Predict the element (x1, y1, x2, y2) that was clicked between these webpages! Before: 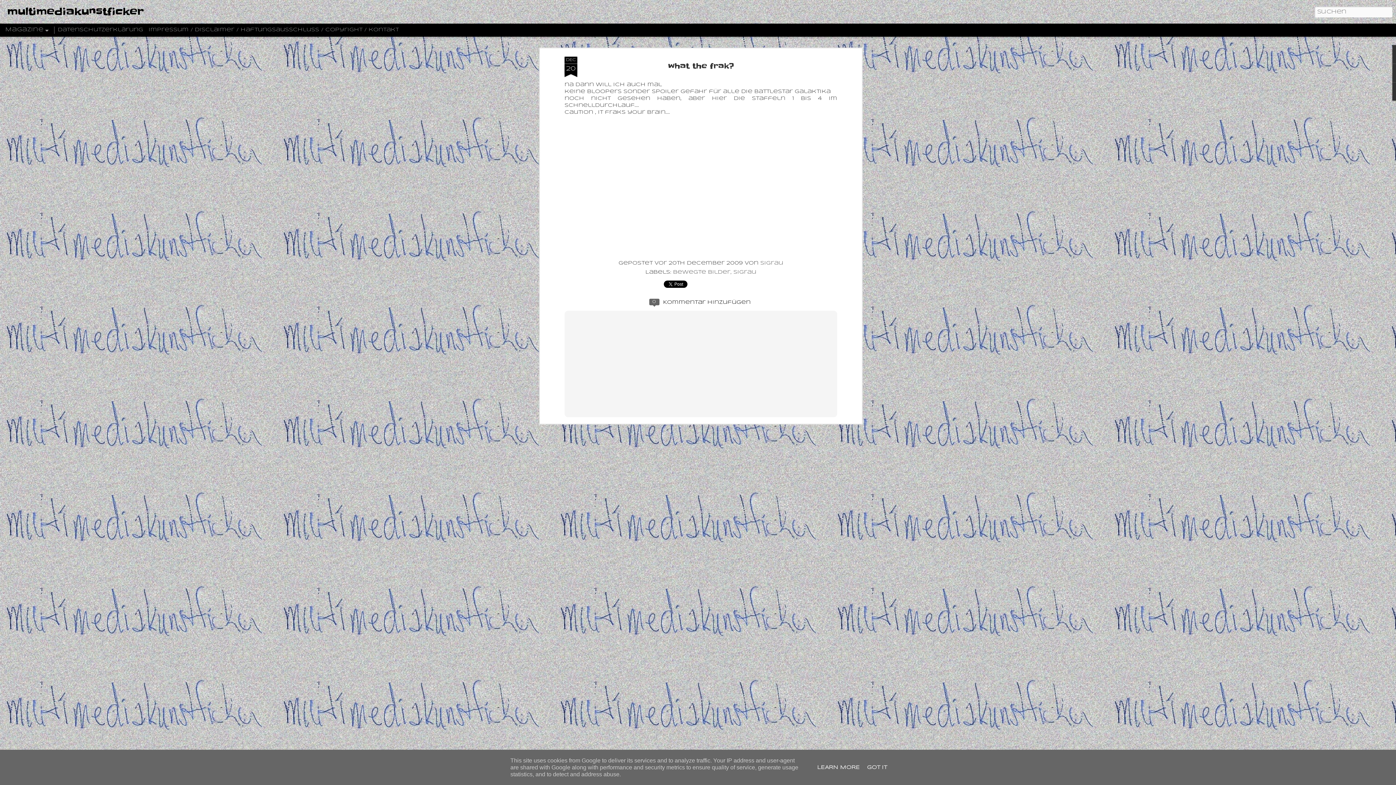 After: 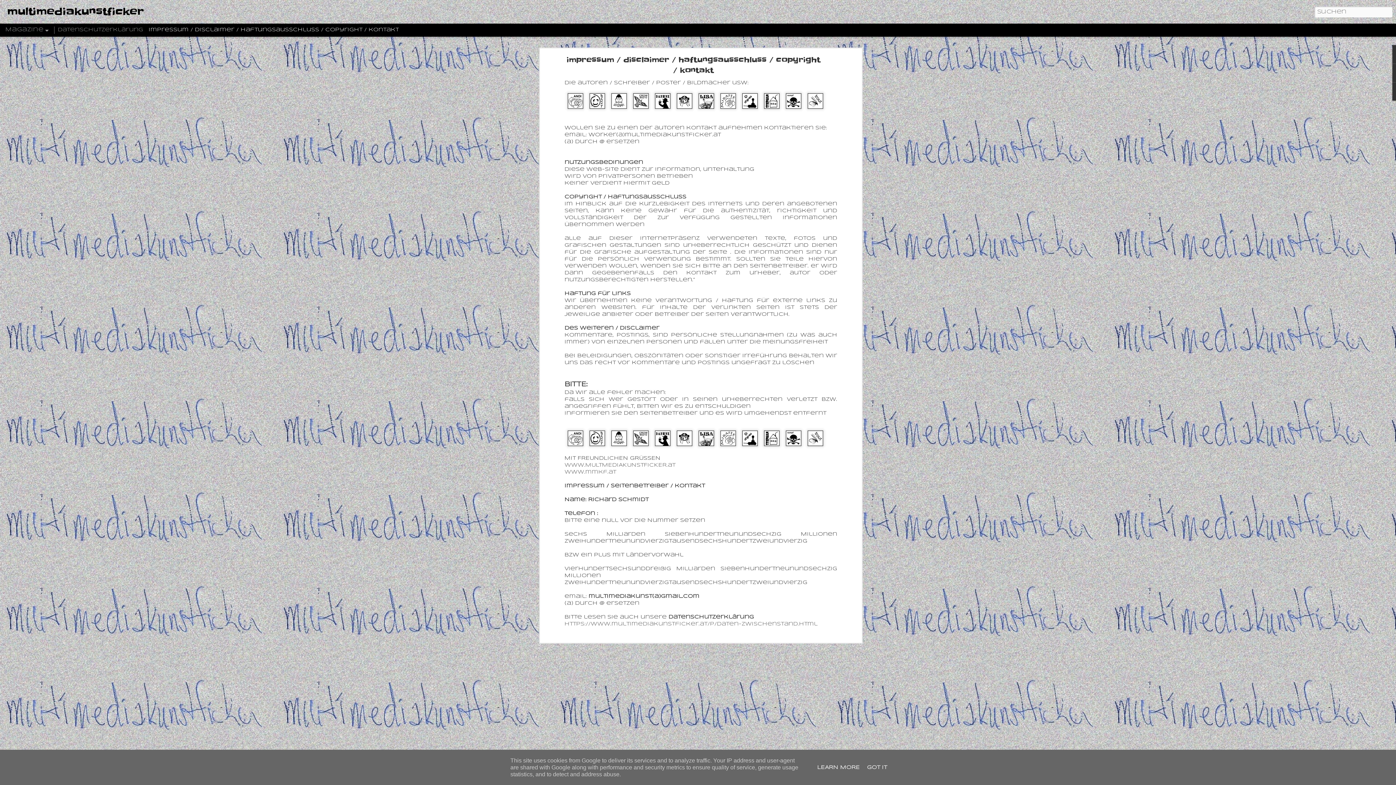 Action: bbox: (148, 27, 398, 32) label: impressum / disclaimer / haftungsausschluss / copyright / kontakt